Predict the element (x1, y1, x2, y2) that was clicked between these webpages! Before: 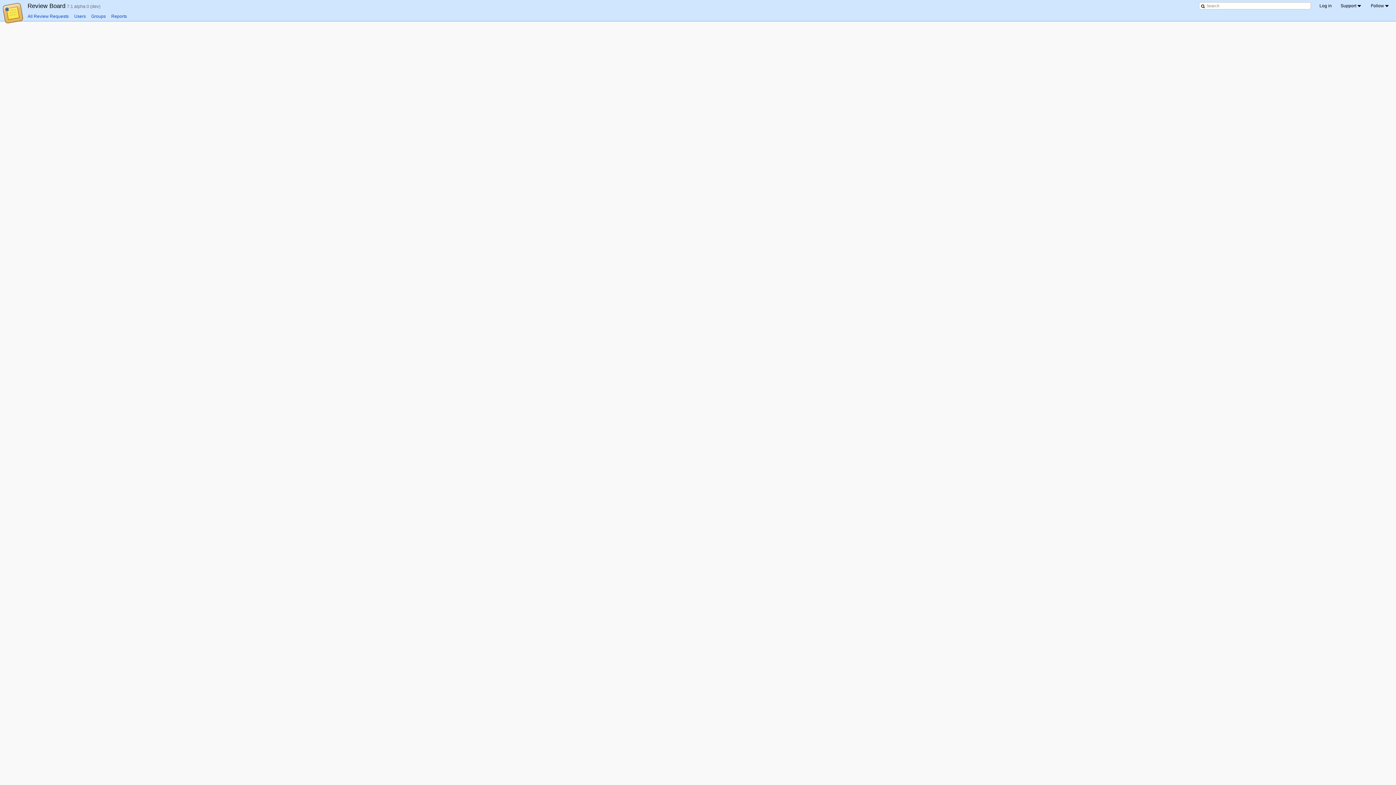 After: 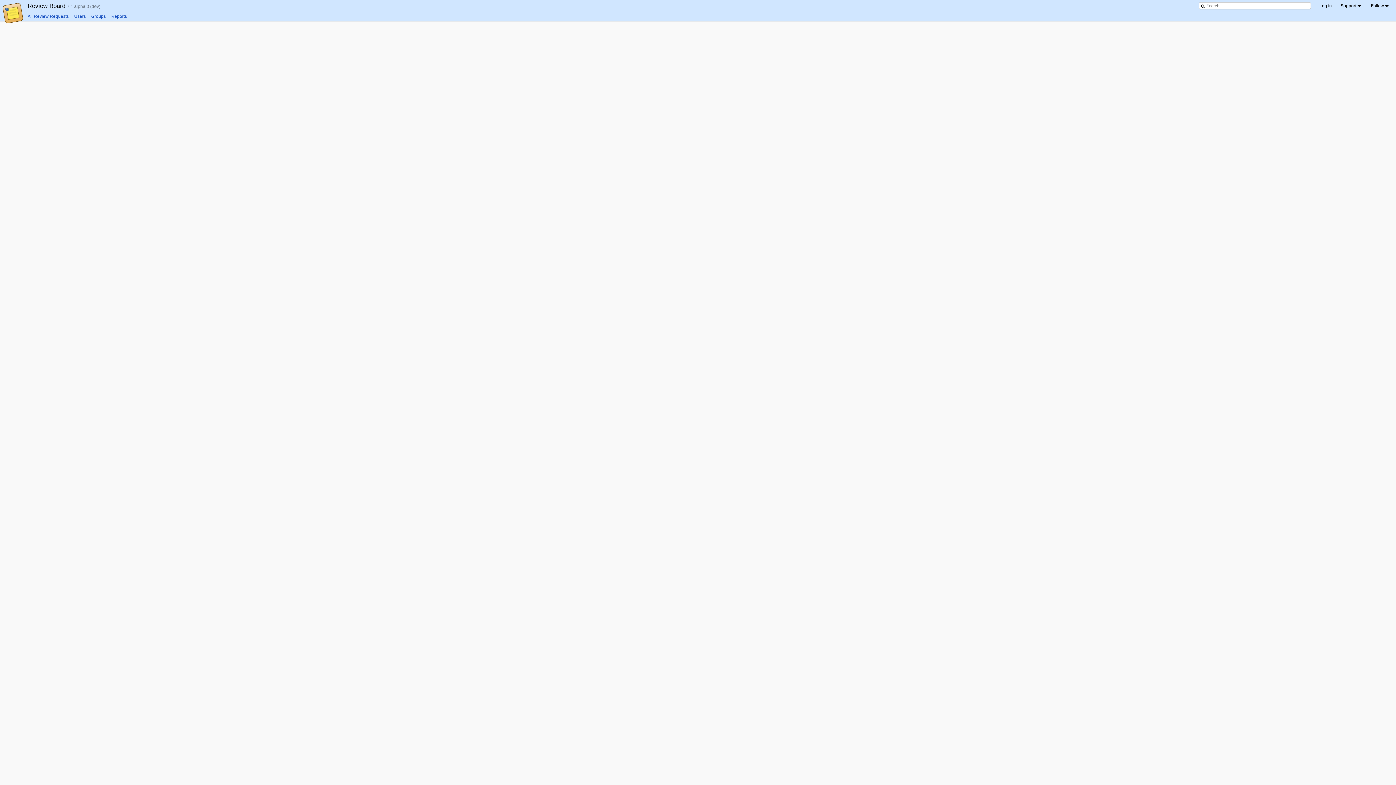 Action: bbox: (27, 2, 65, 9) label: Home